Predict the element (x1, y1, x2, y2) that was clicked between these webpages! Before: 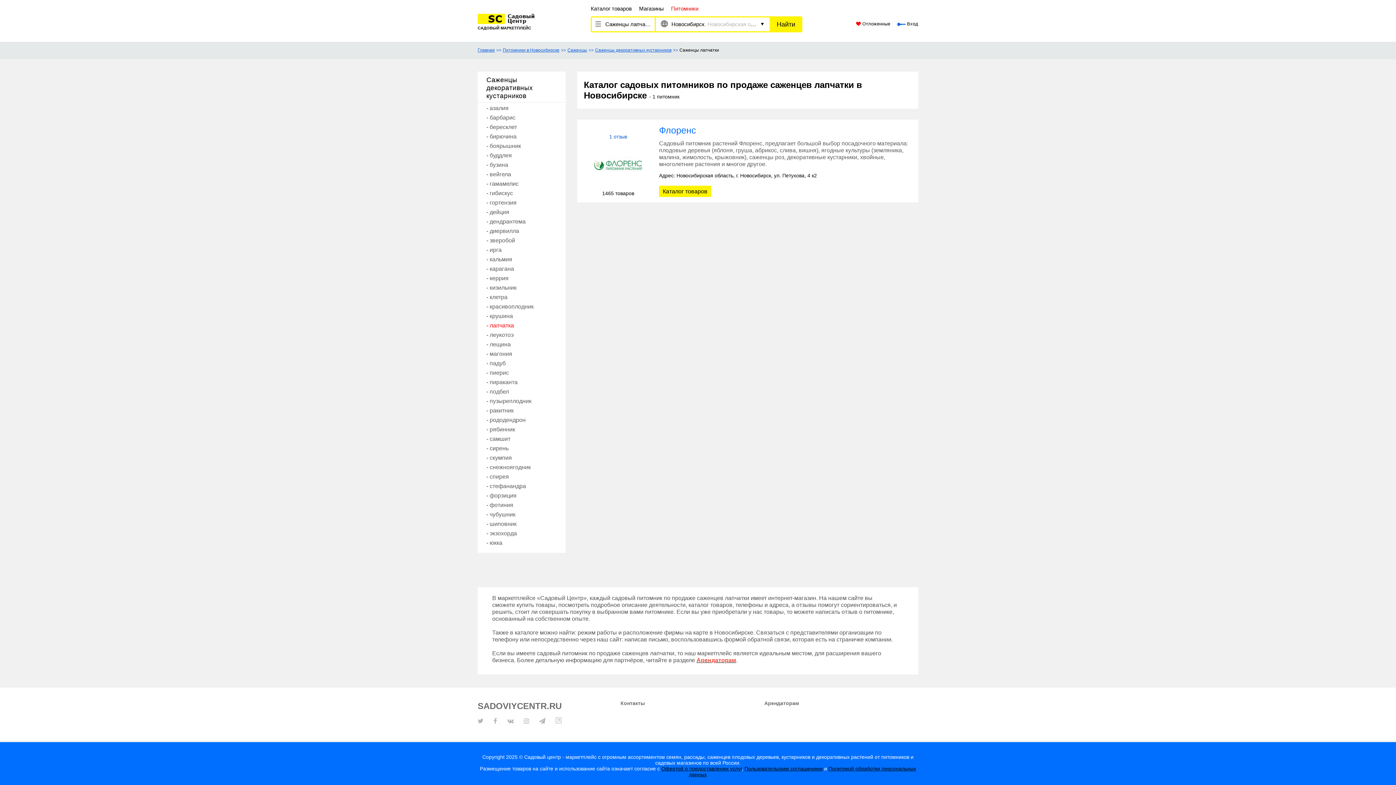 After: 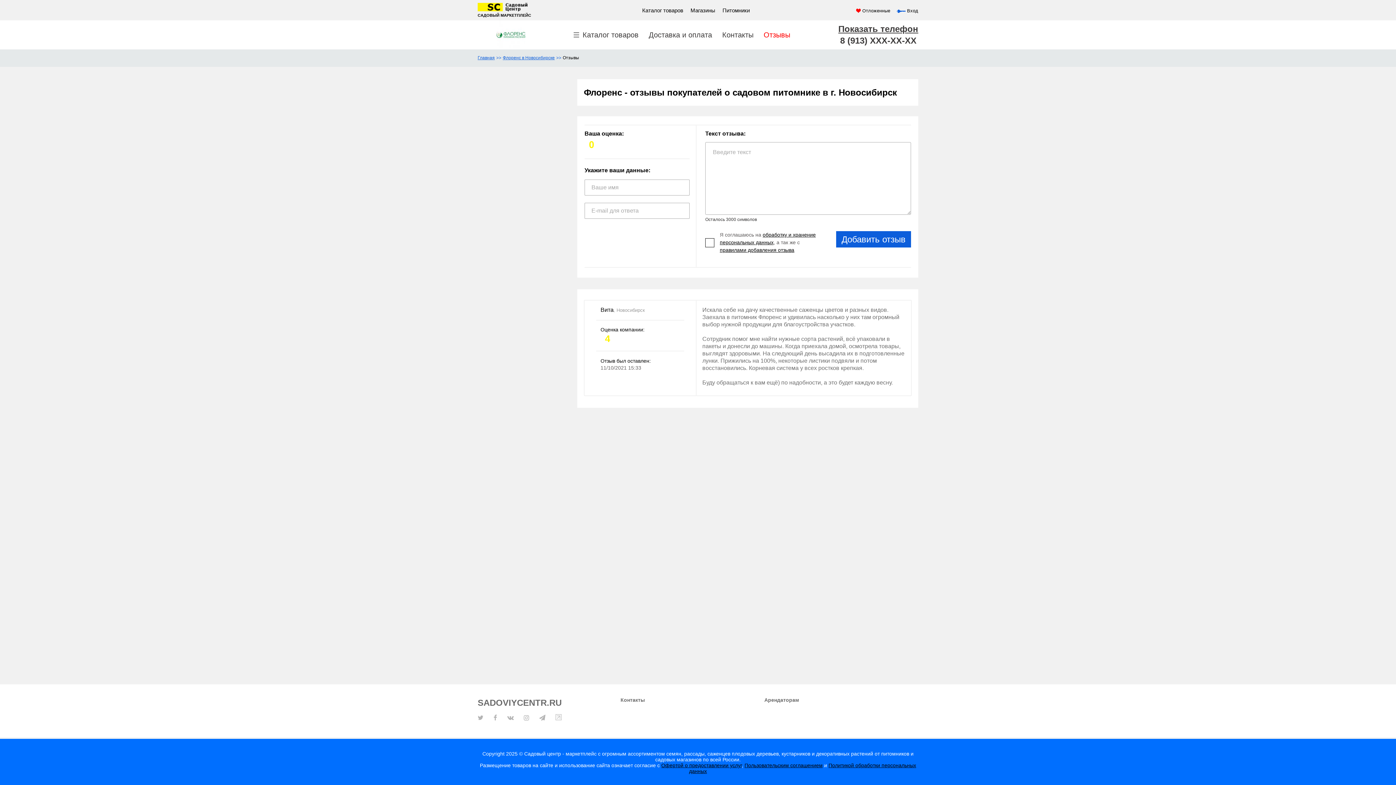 Action: bbox: (594, 127, 642, 139) label: 1 отзыв